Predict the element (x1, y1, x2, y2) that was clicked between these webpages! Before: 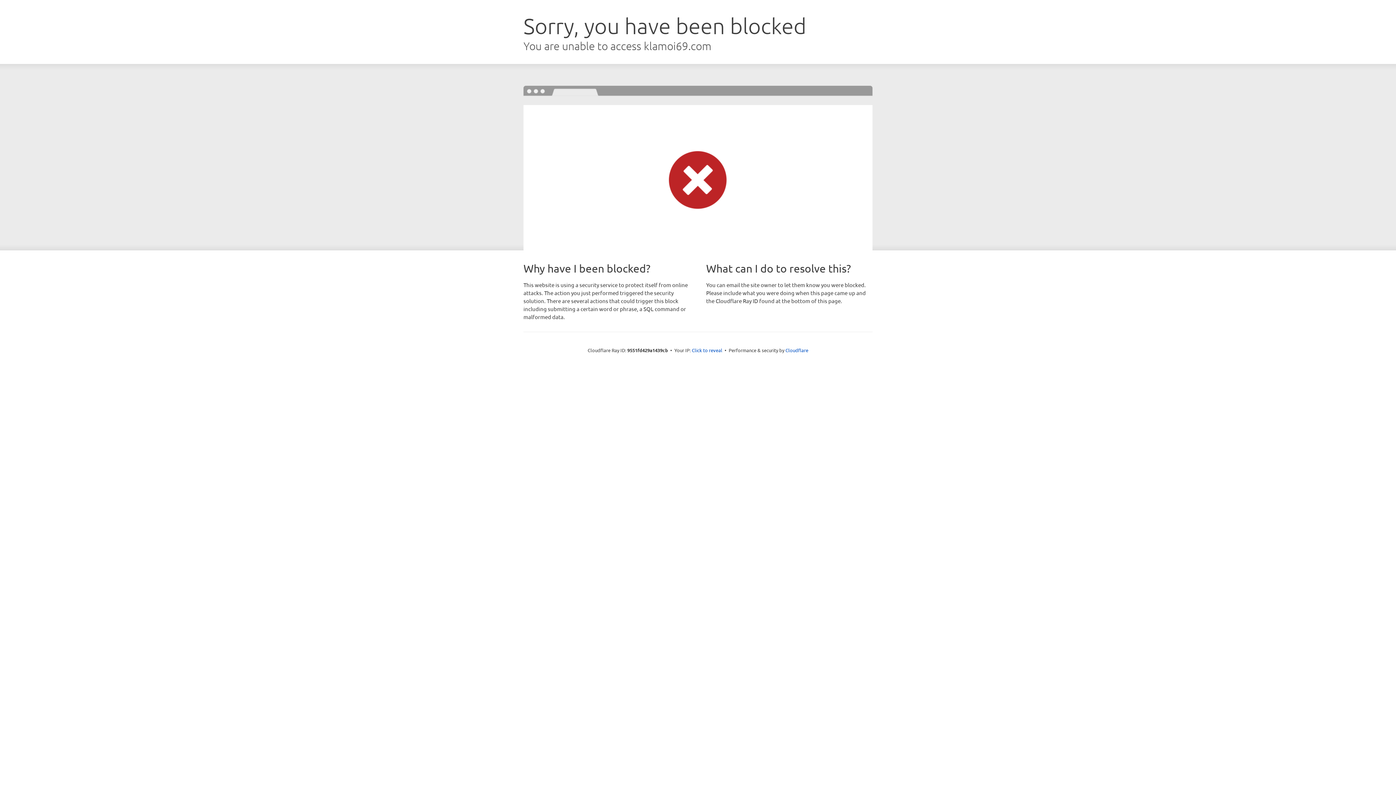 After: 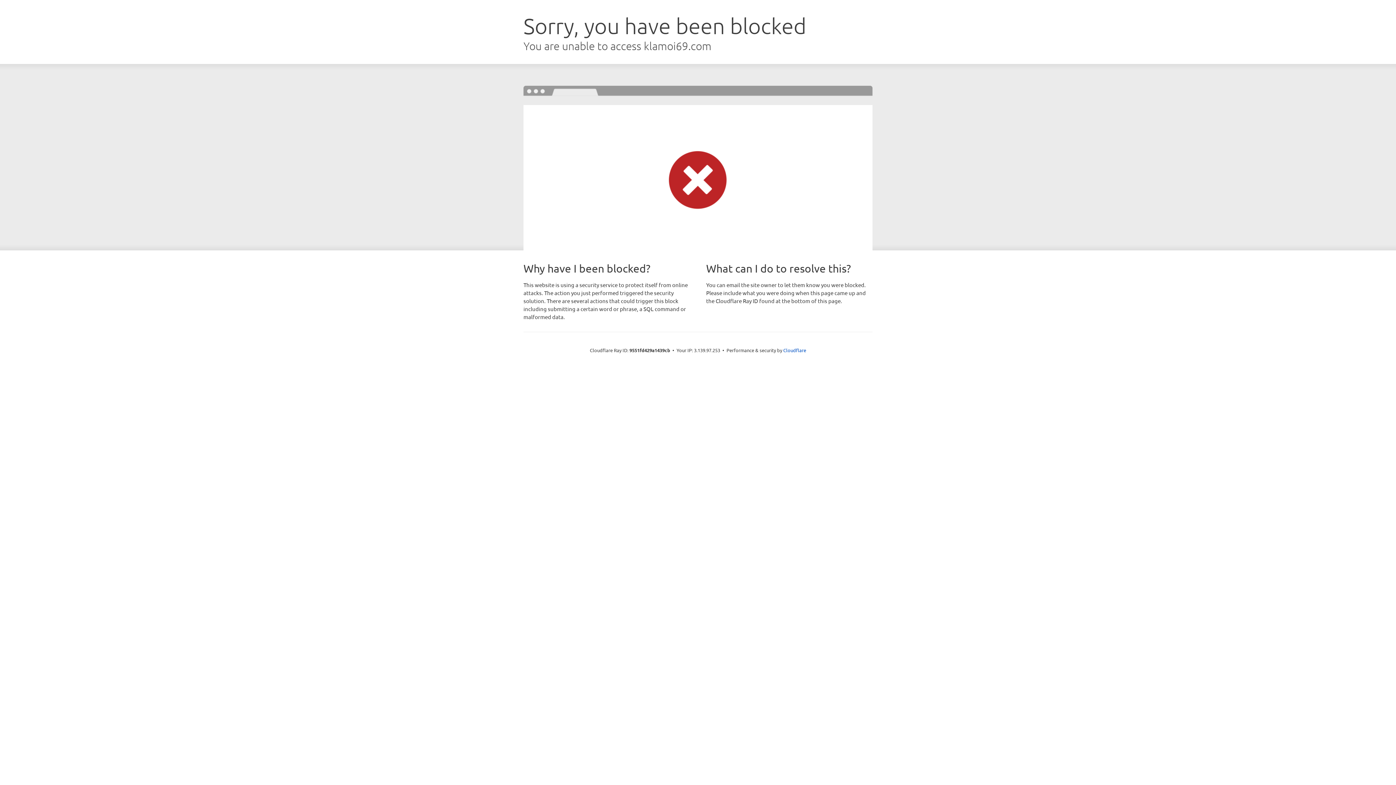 Action: bbox: (692, 346, 722, 353) label: Click to reveal